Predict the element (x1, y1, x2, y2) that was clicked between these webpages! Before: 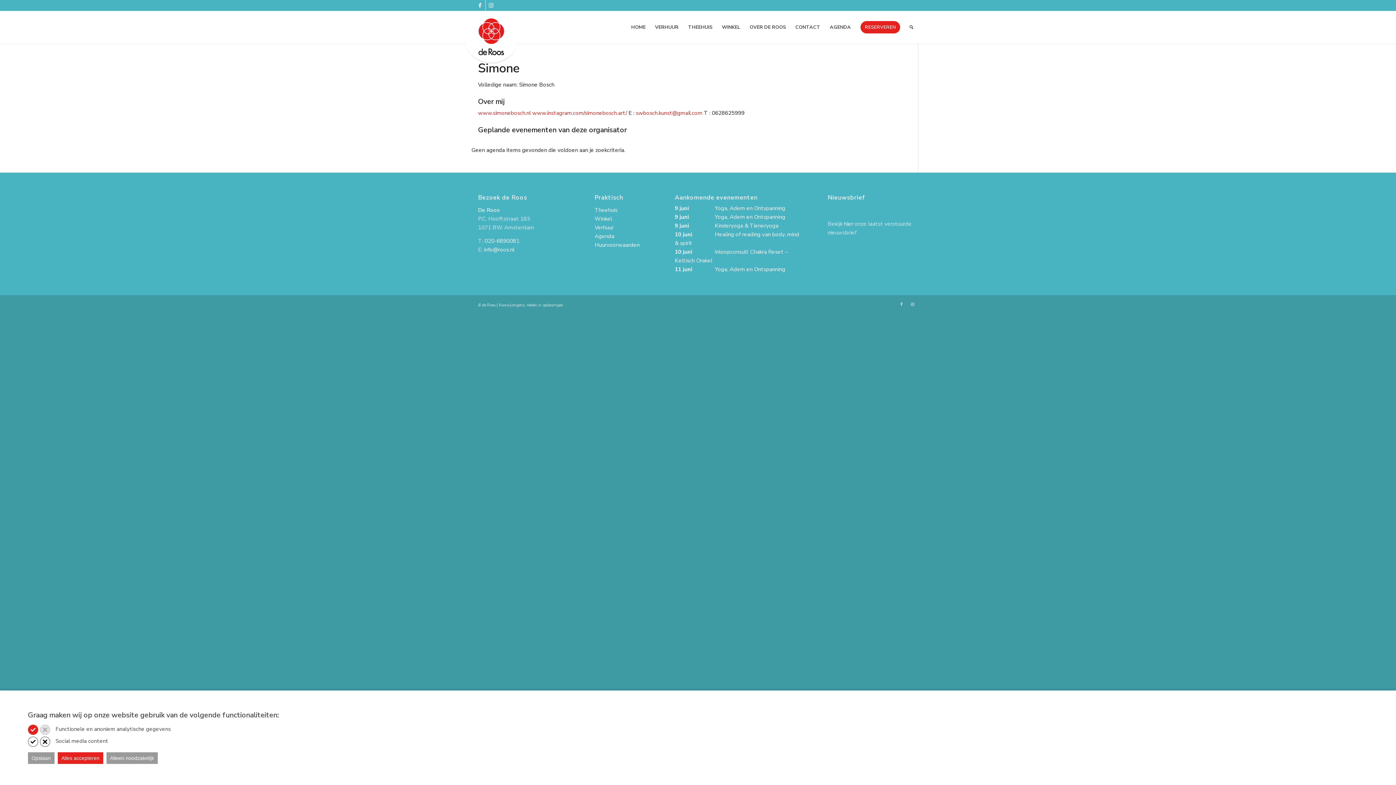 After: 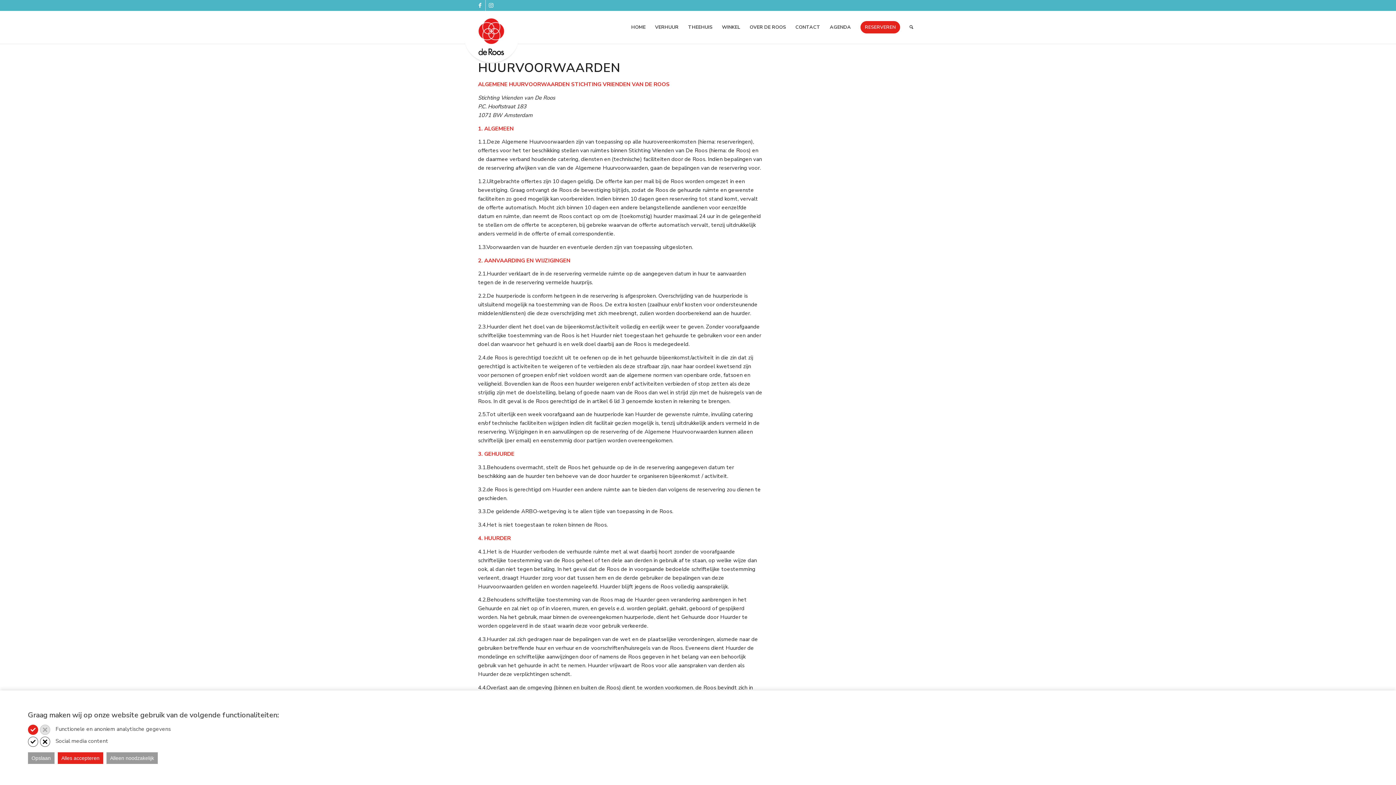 Action: bbox: (594, 241, 639, 248) label: Huurvoorwaarden